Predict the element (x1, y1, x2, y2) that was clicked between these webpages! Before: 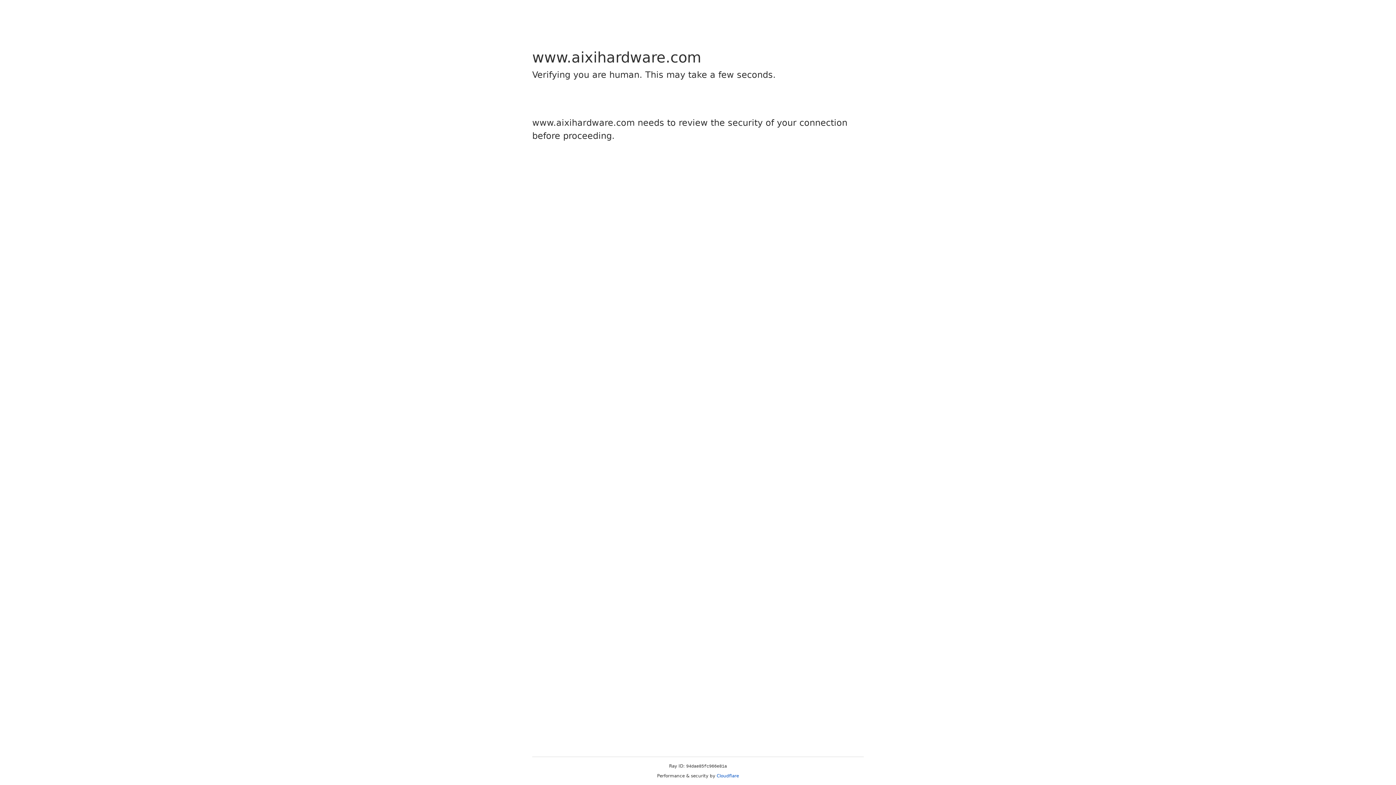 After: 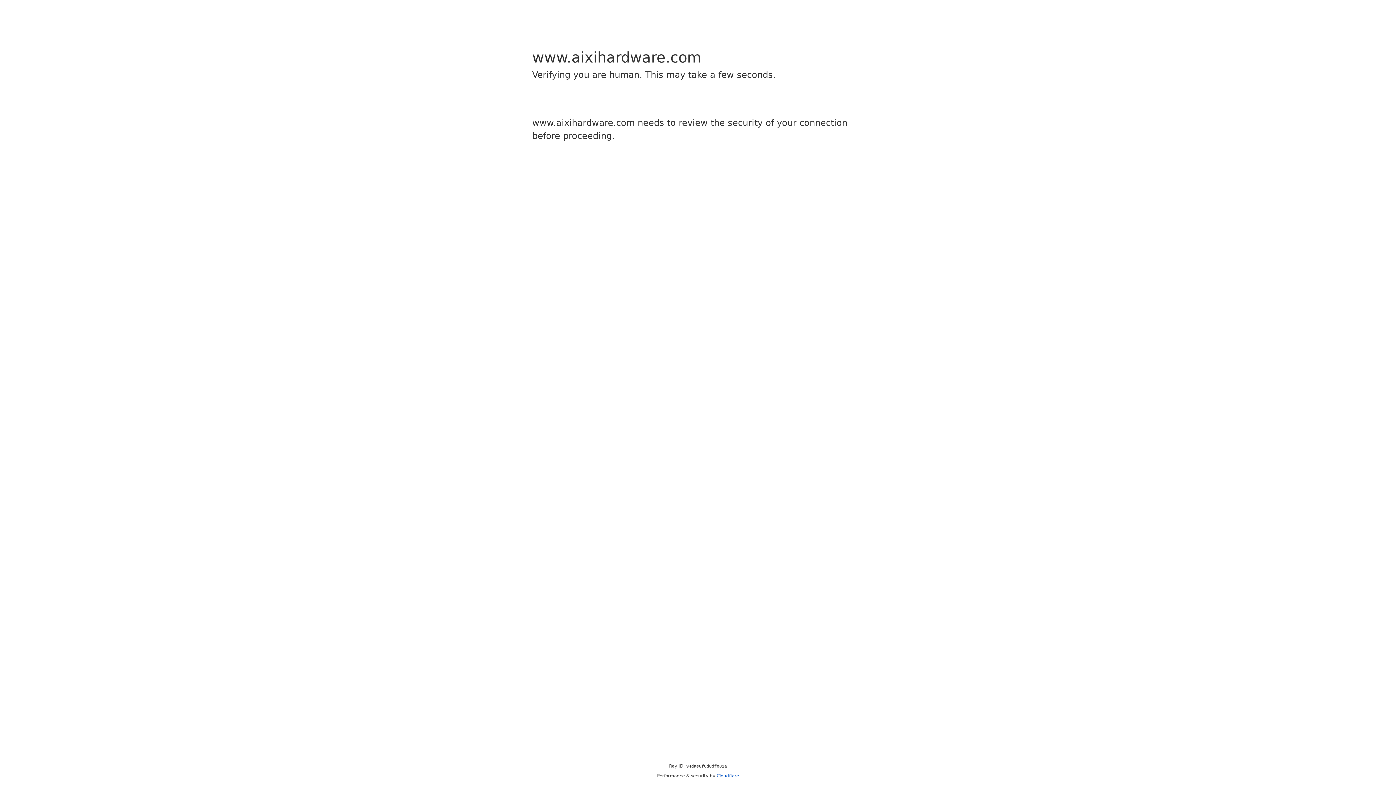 Action: bbox: (716, 773, 739, 778) label: Cloudflare